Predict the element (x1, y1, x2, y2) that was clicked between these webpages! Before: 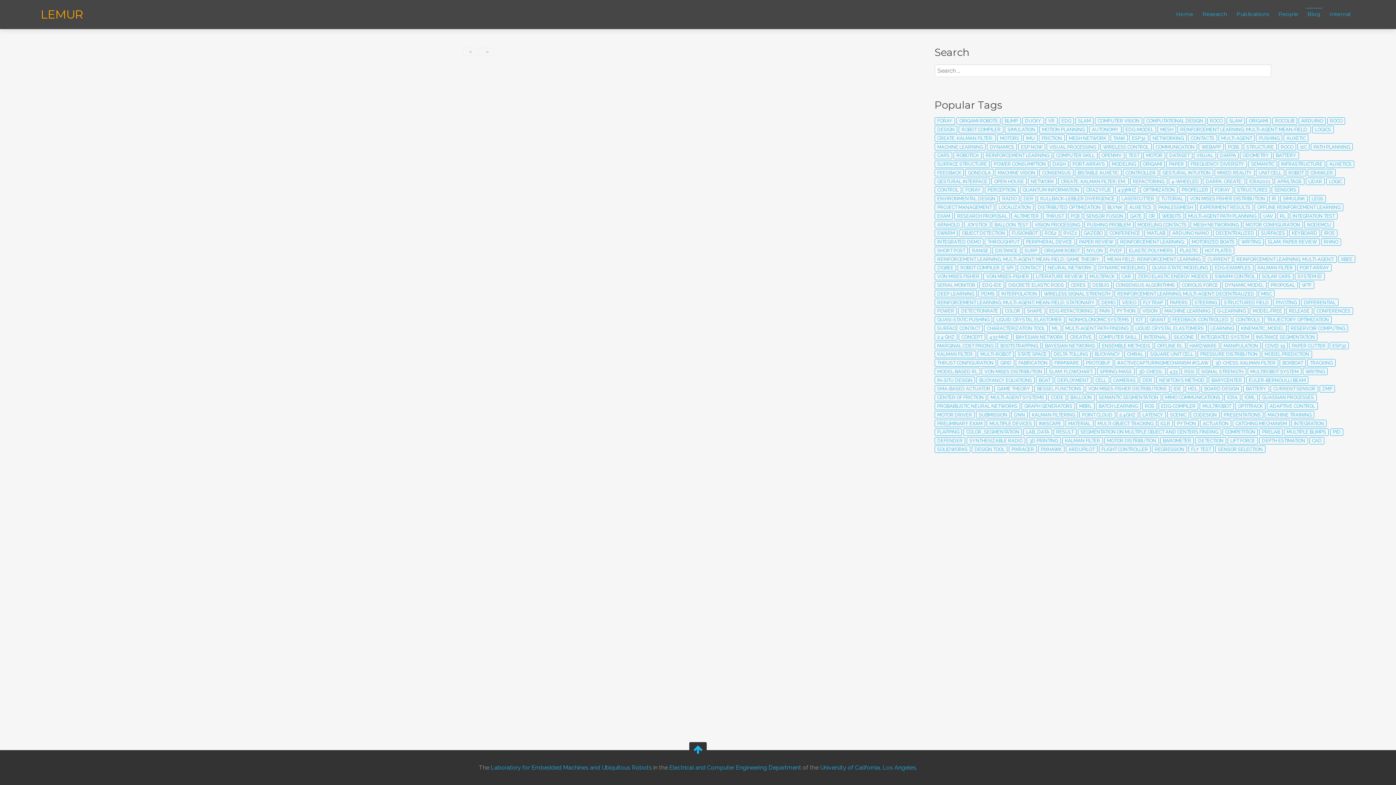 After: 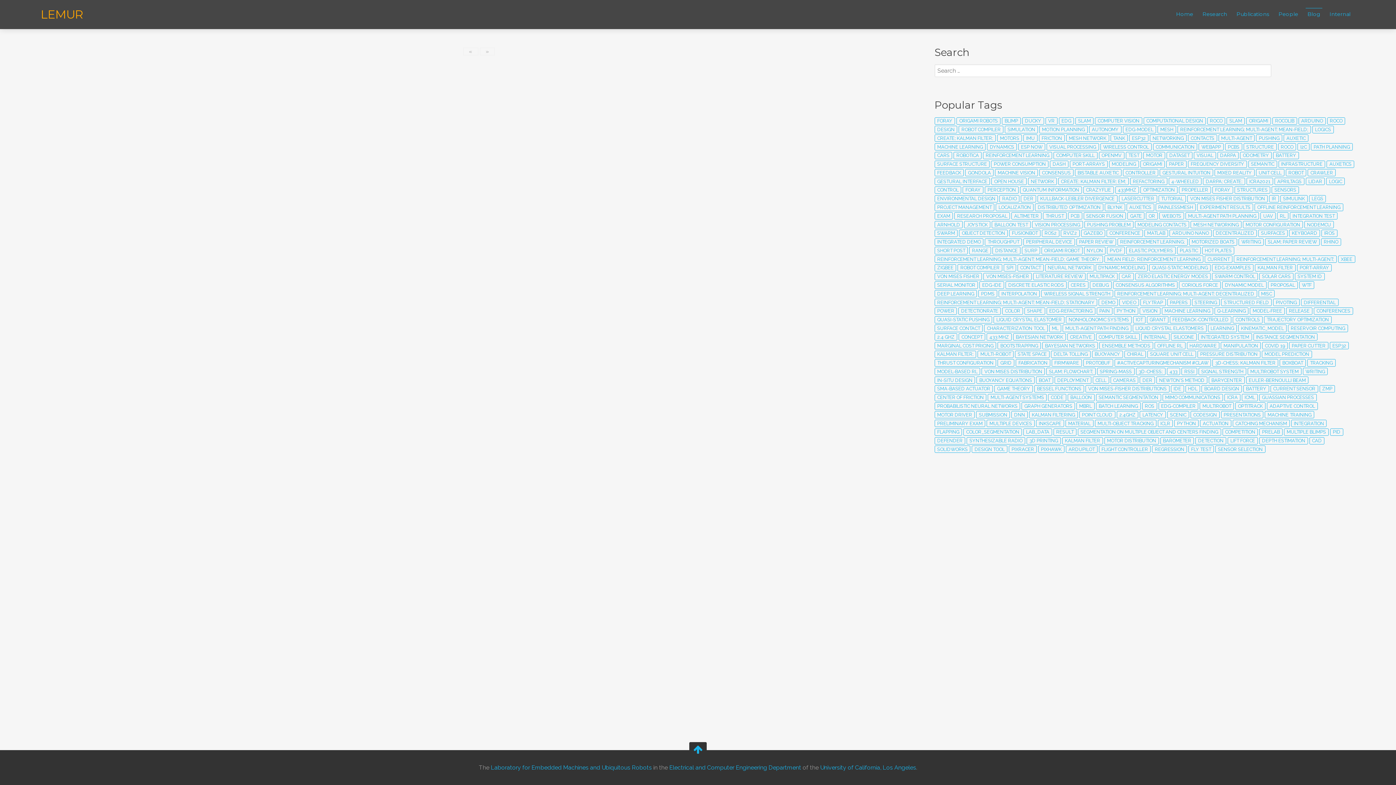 Action: bbox: (934, 298, 1097, 306) label: REINFORCEMENT LEARNING; MULTI-AGENT; MEAN-FIELD; STATIONARY